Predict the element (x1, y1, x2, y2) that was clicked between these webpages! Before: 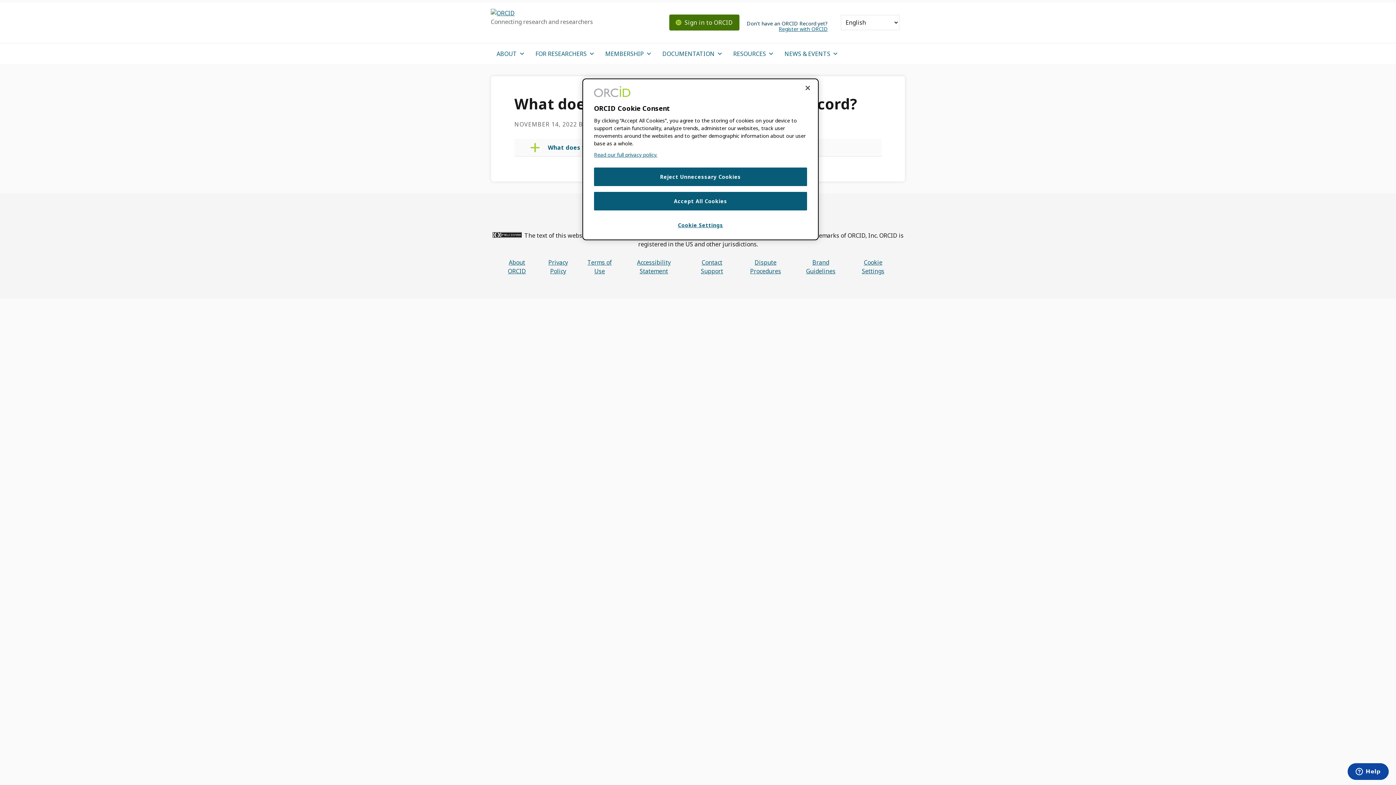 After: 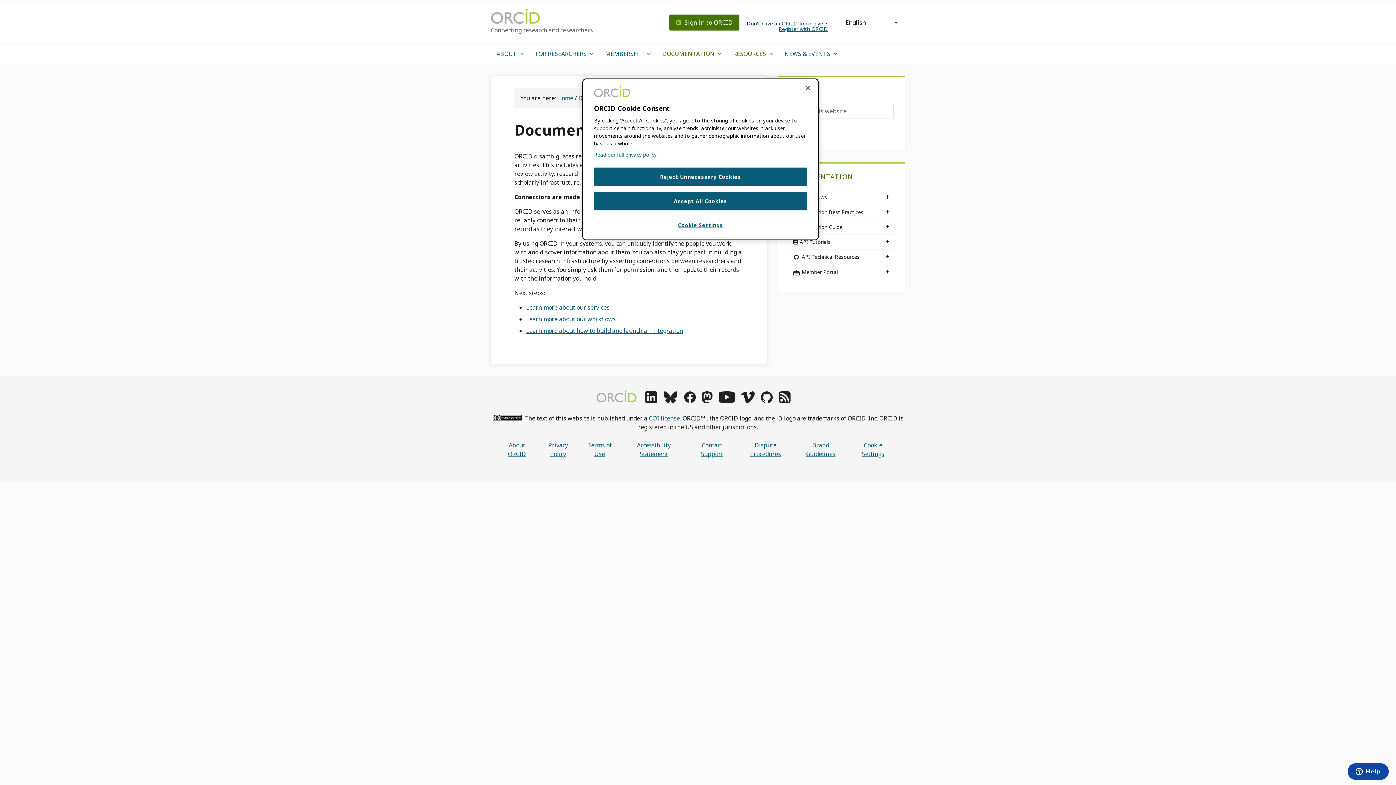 Action: label: DOCUMENTATION bbox: (662, 43, 727, 64)